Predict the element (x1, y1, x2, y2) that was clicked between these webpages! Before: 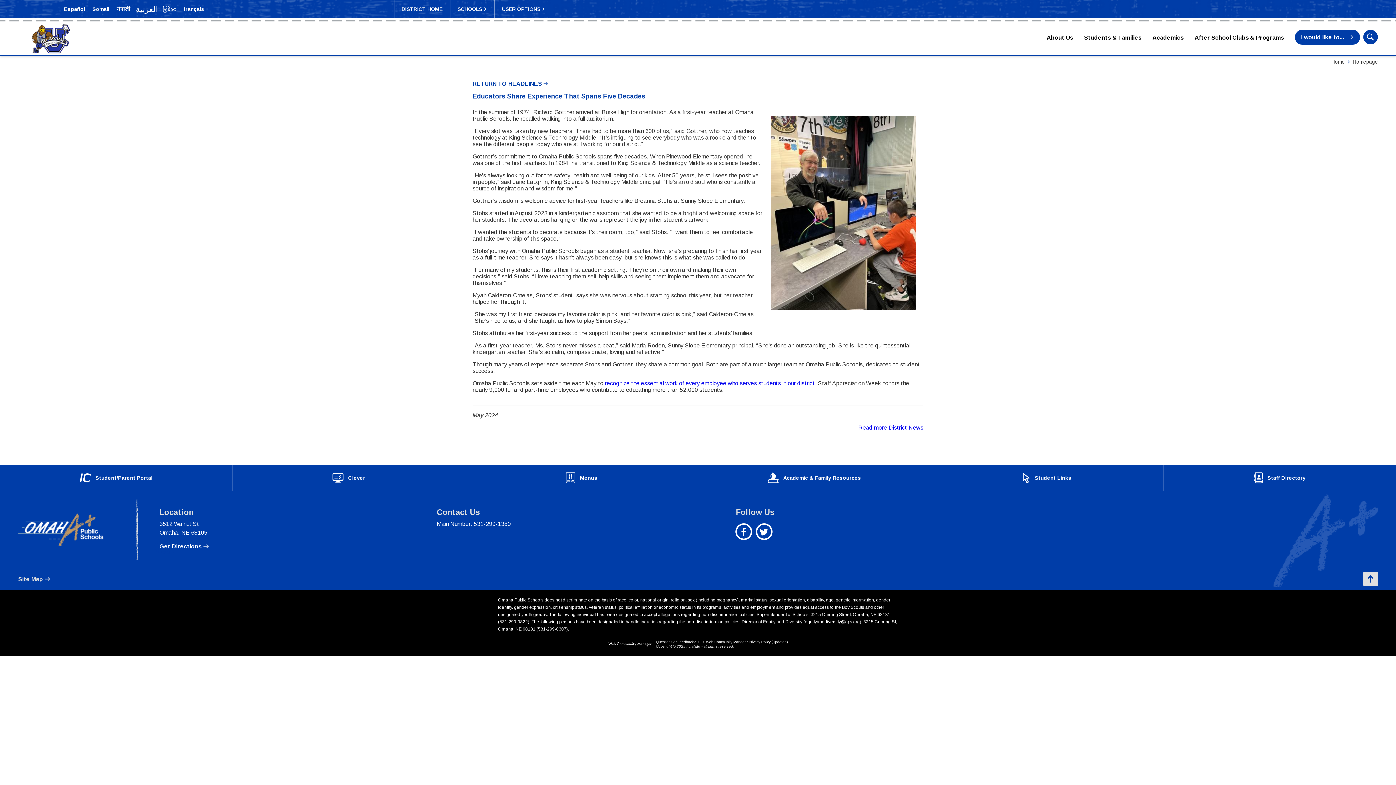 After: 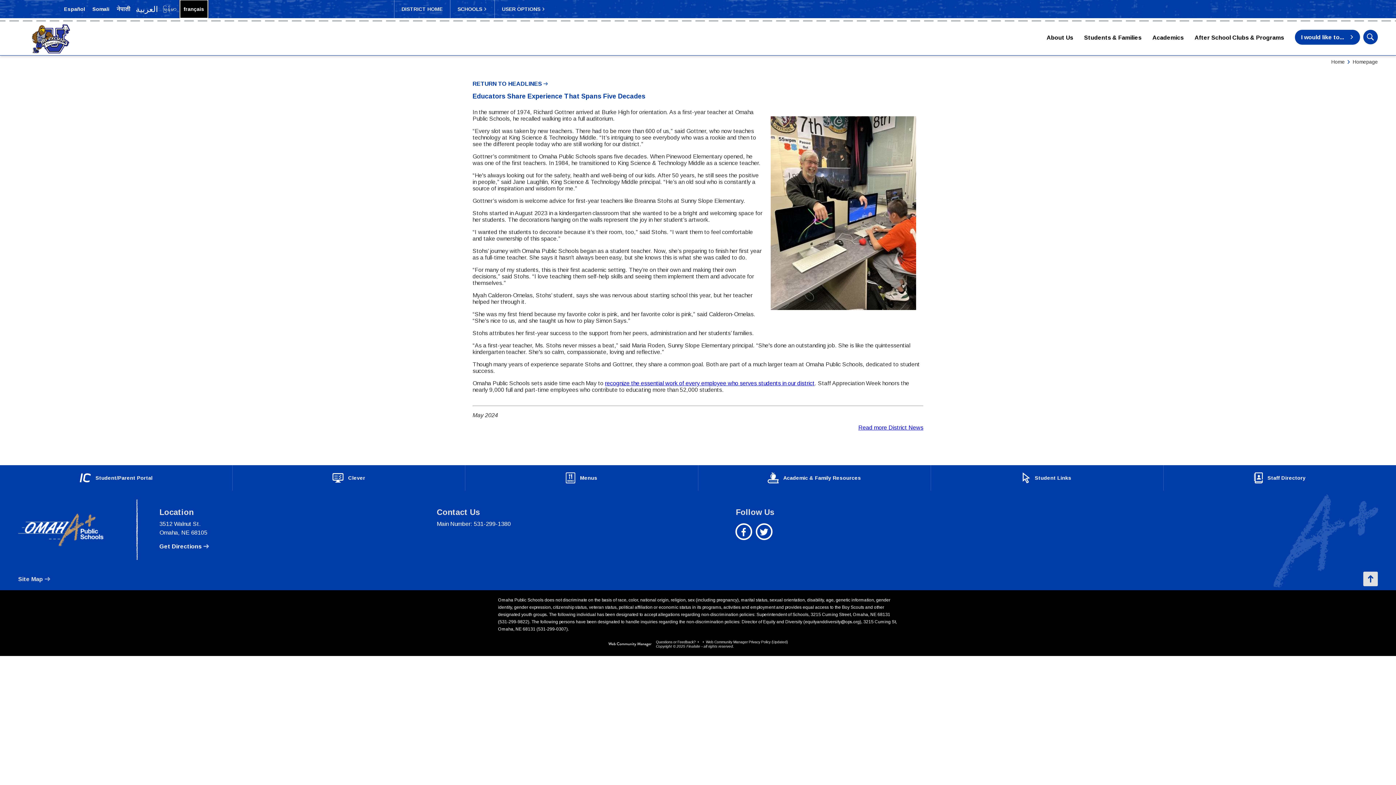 Action: label: Translate the page into French bbox: (180, 0, 208, 18)